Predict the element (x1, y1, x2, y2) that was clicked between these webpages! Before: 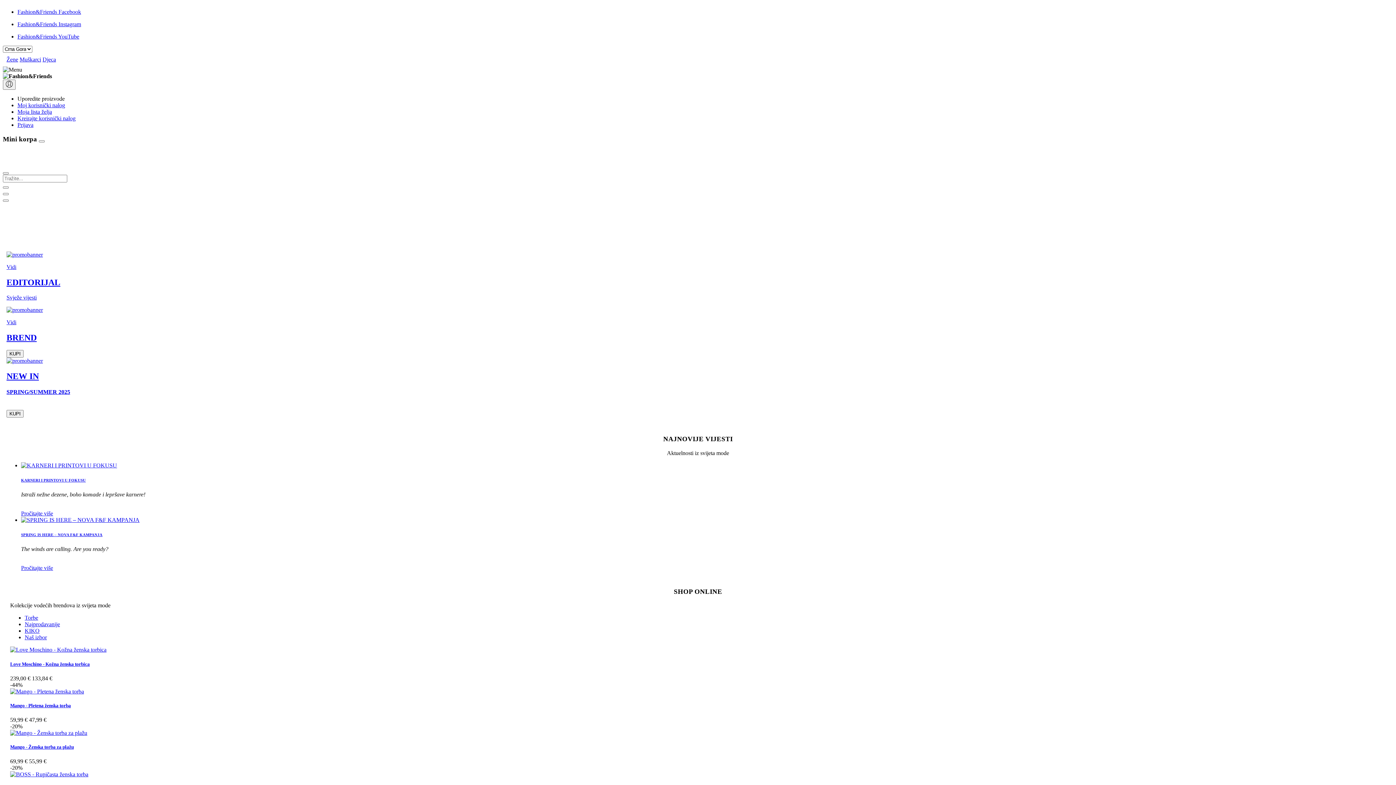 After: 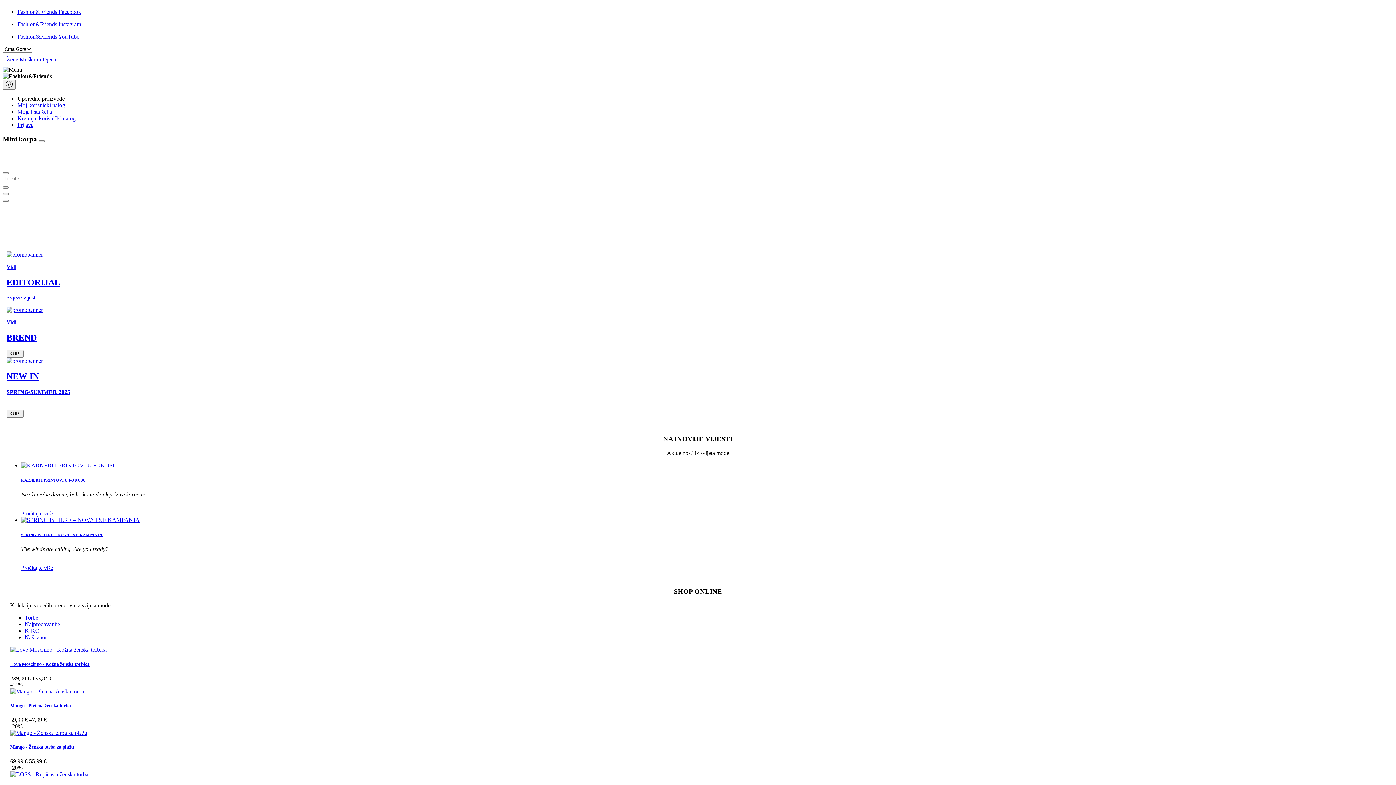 Action: bbox: (17, 95, 64, 101) label: Uporedite proizvode